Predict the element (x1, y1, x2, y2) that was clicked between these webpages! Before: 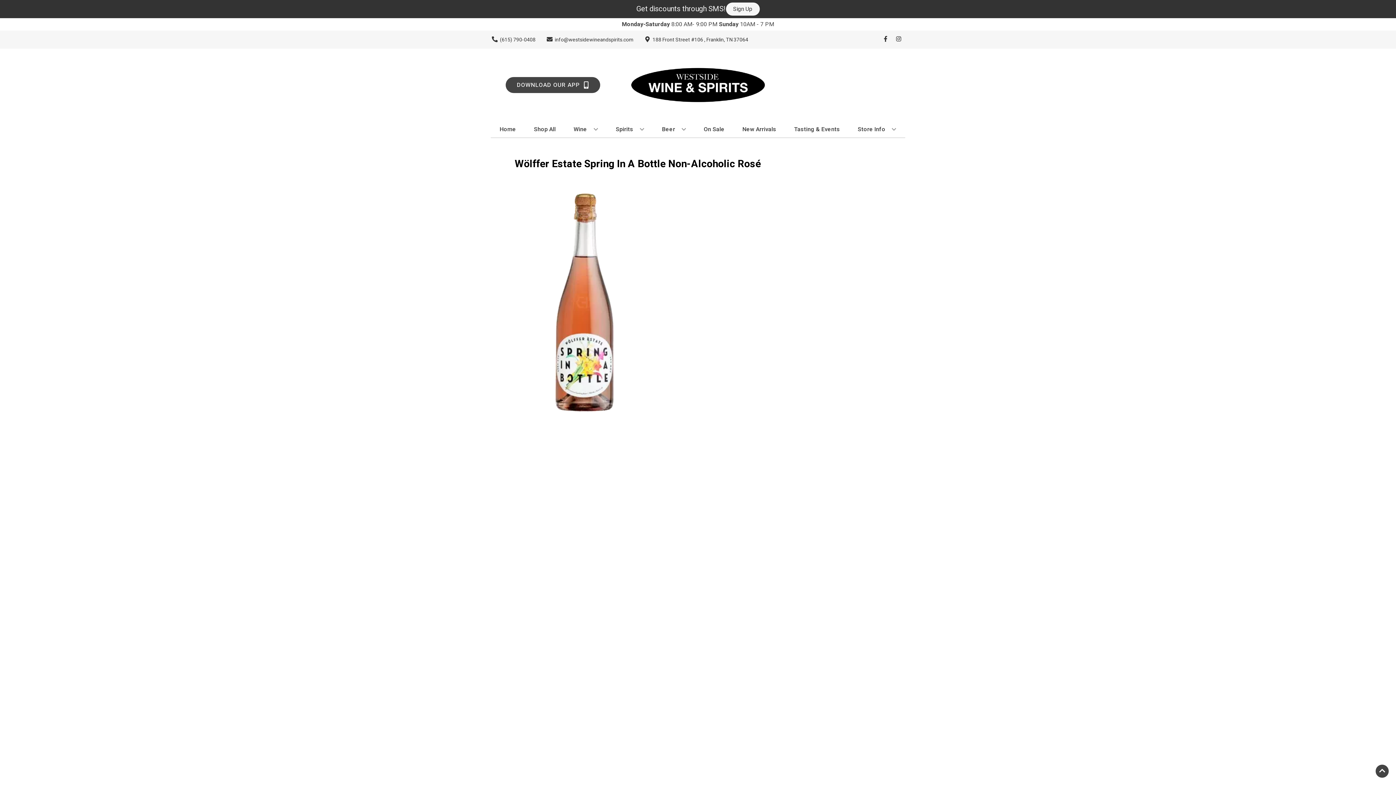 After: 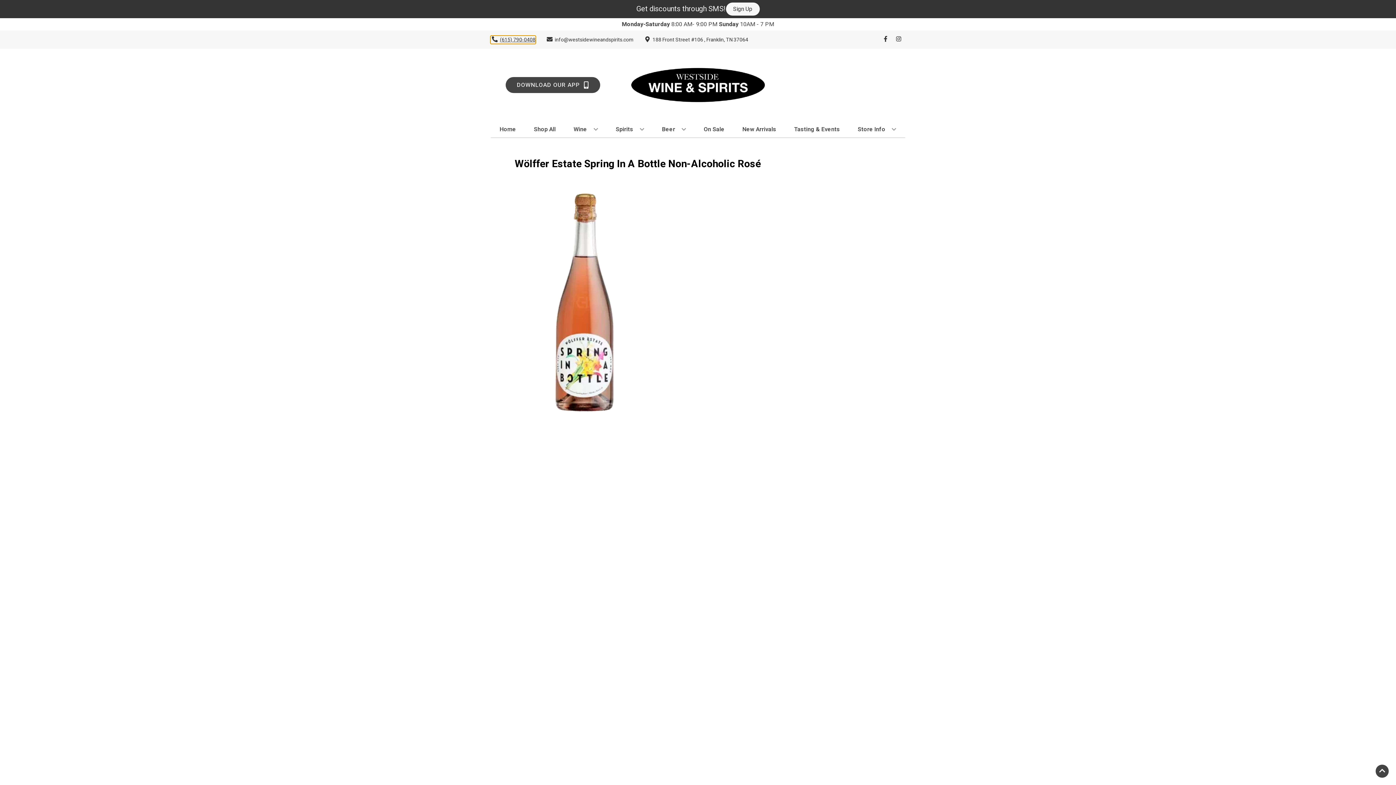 Action: bbox: (490, 35, 535, 43) label: Store number is (615) 790-0408 Clicking will open a link in a new tab